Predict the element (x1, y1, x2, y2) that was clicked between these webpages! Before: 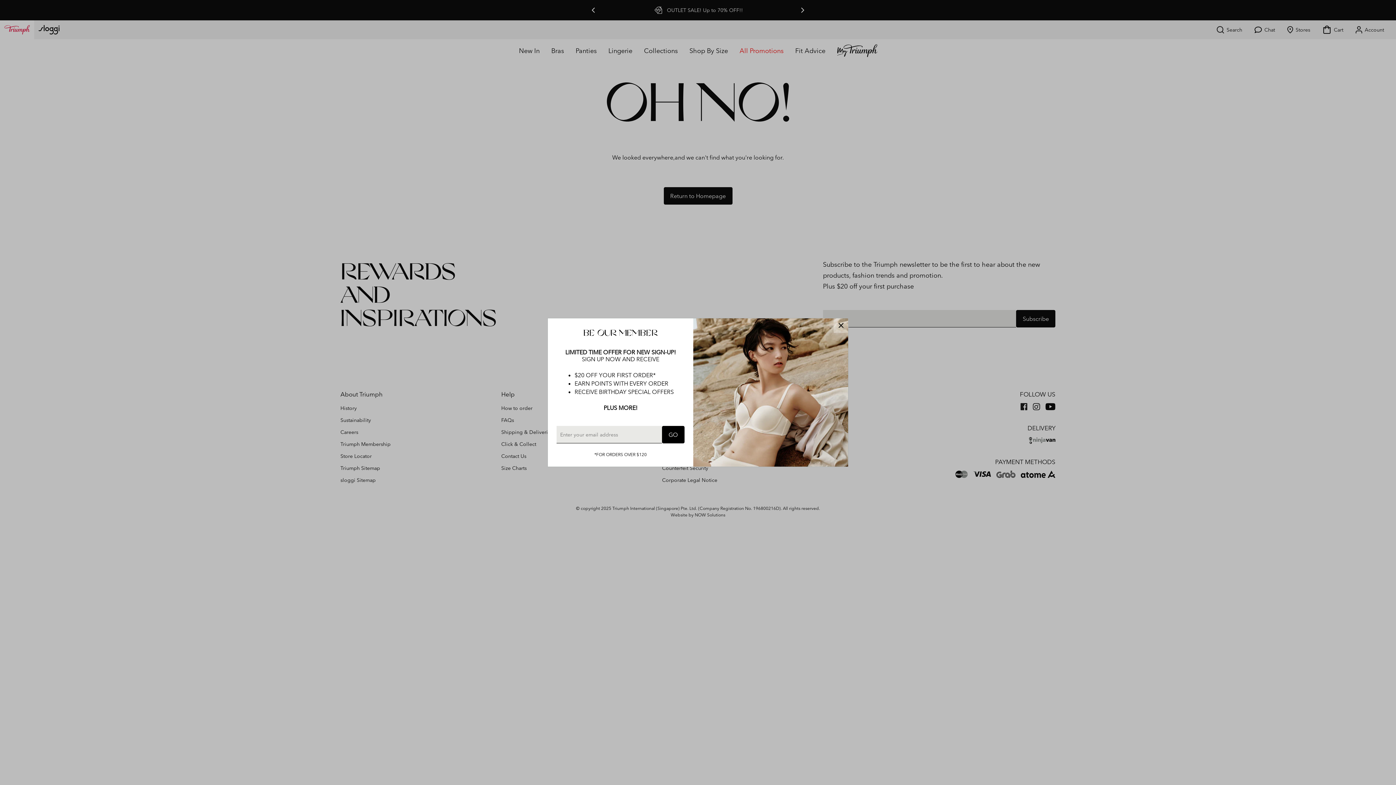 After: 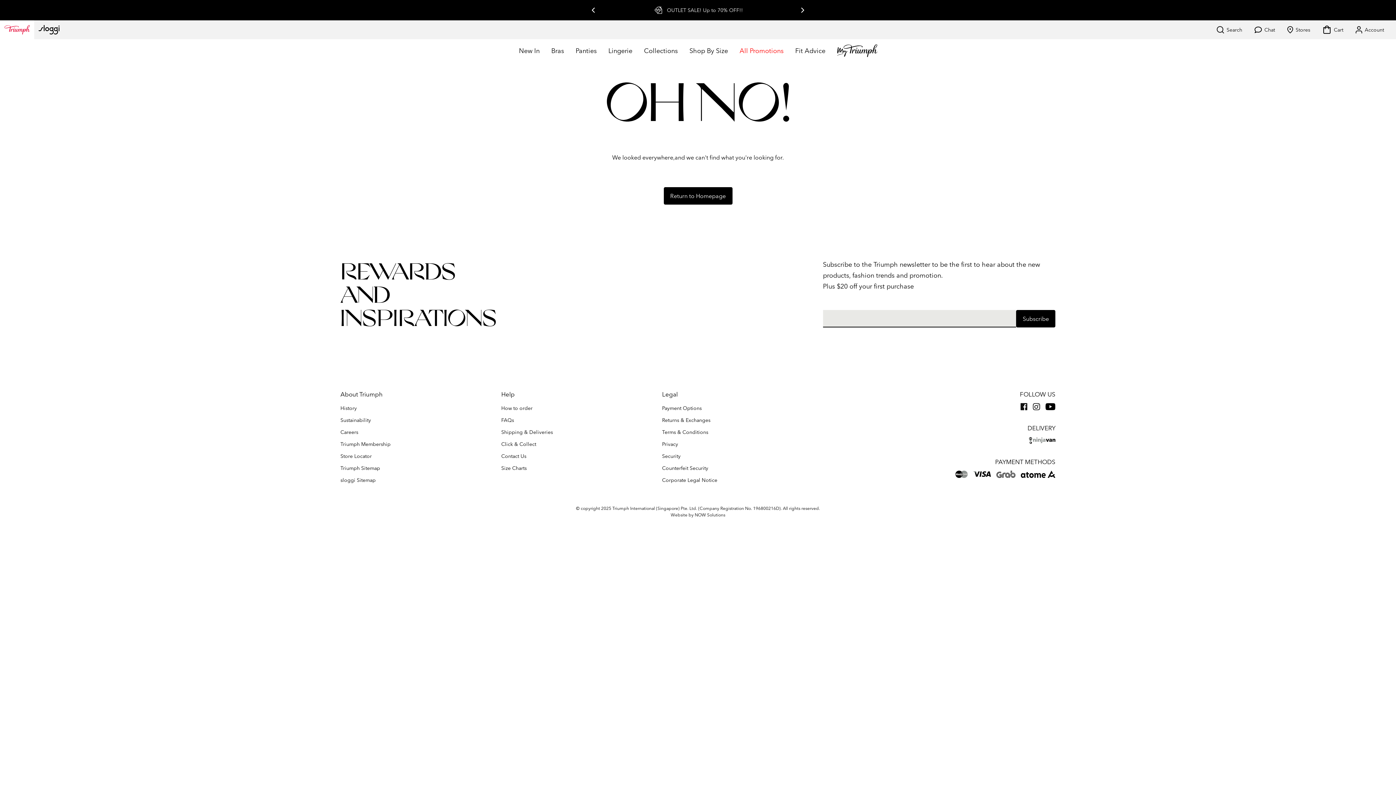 Action: bbox: (833, 318, 848, 333)